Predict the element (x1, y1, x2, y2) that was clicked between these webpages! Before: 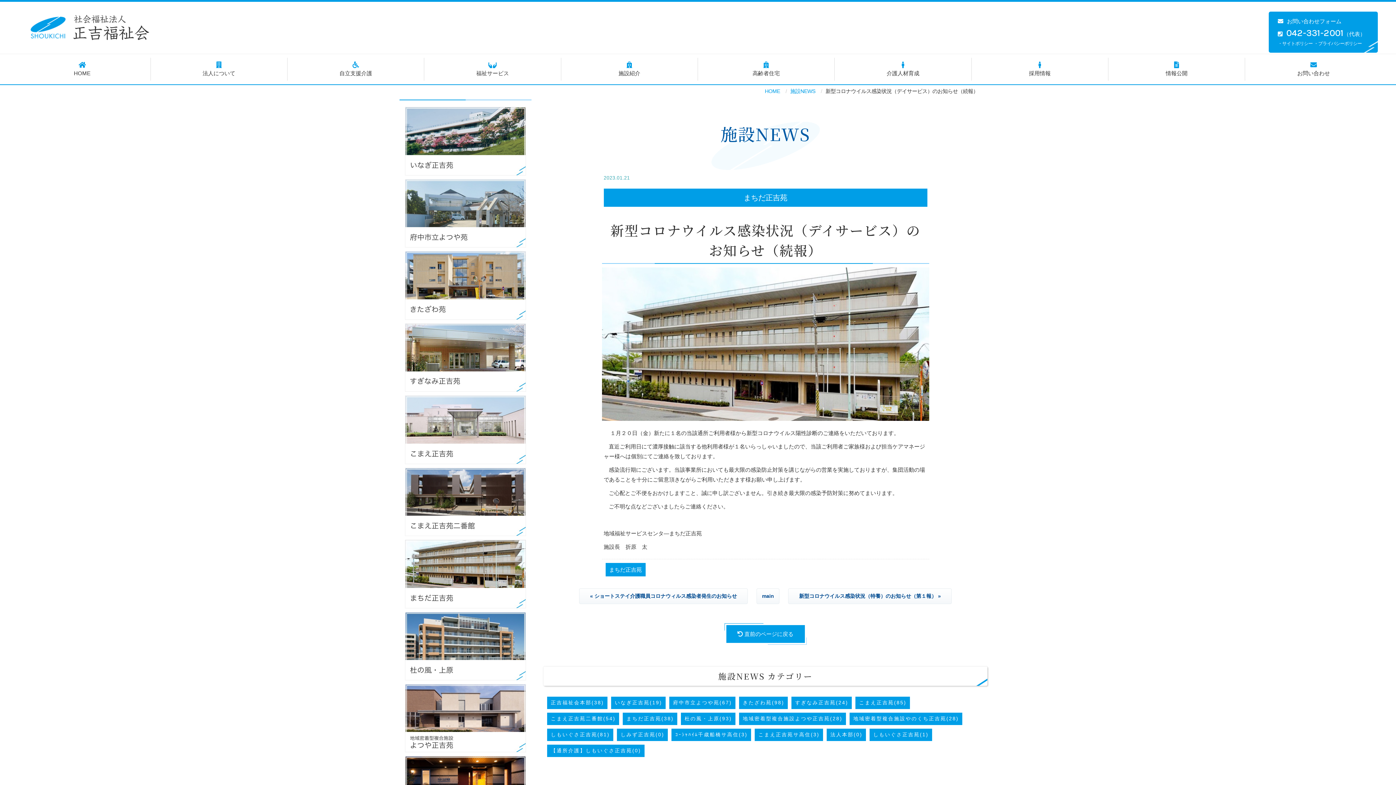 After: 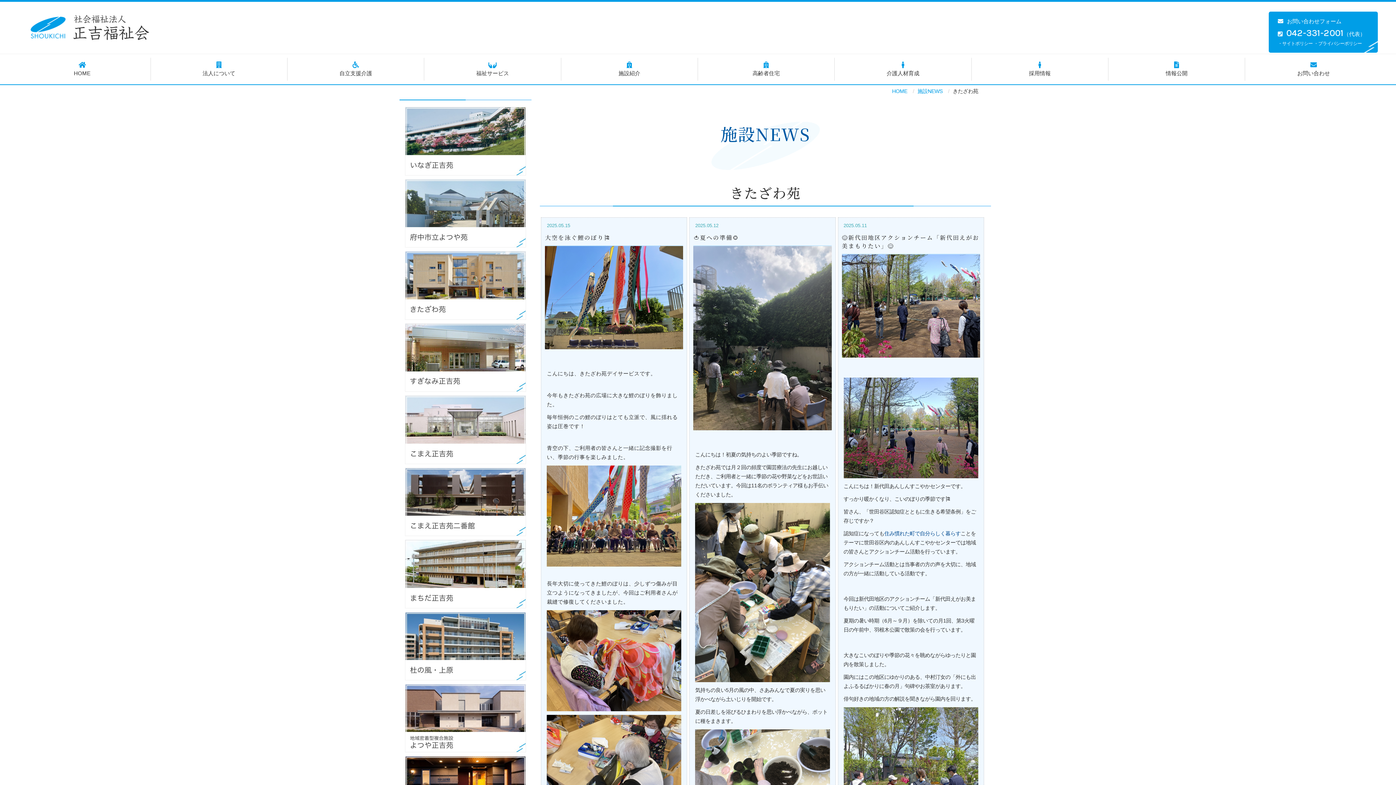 Action: label: きたざわ苑(98) bbox: (743, 700, 784, 705)